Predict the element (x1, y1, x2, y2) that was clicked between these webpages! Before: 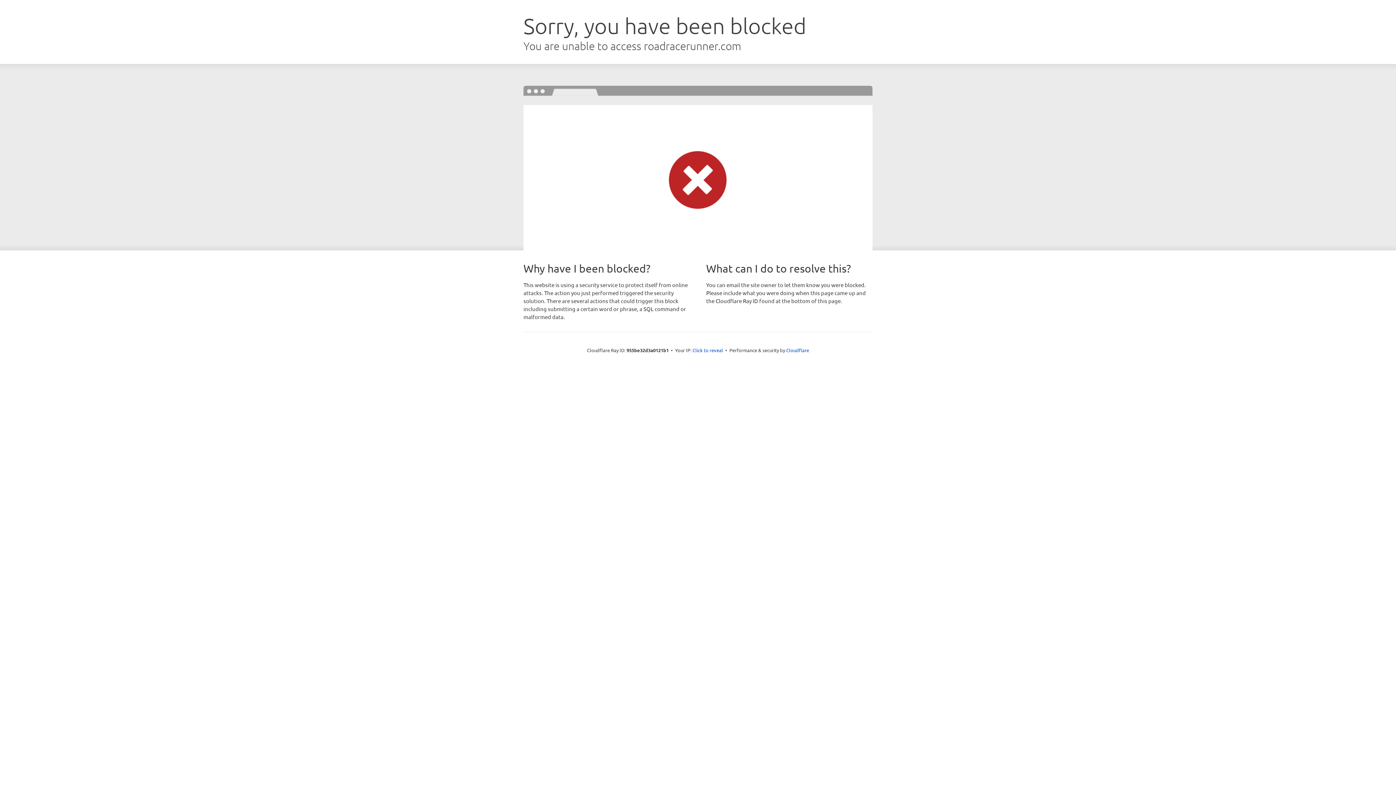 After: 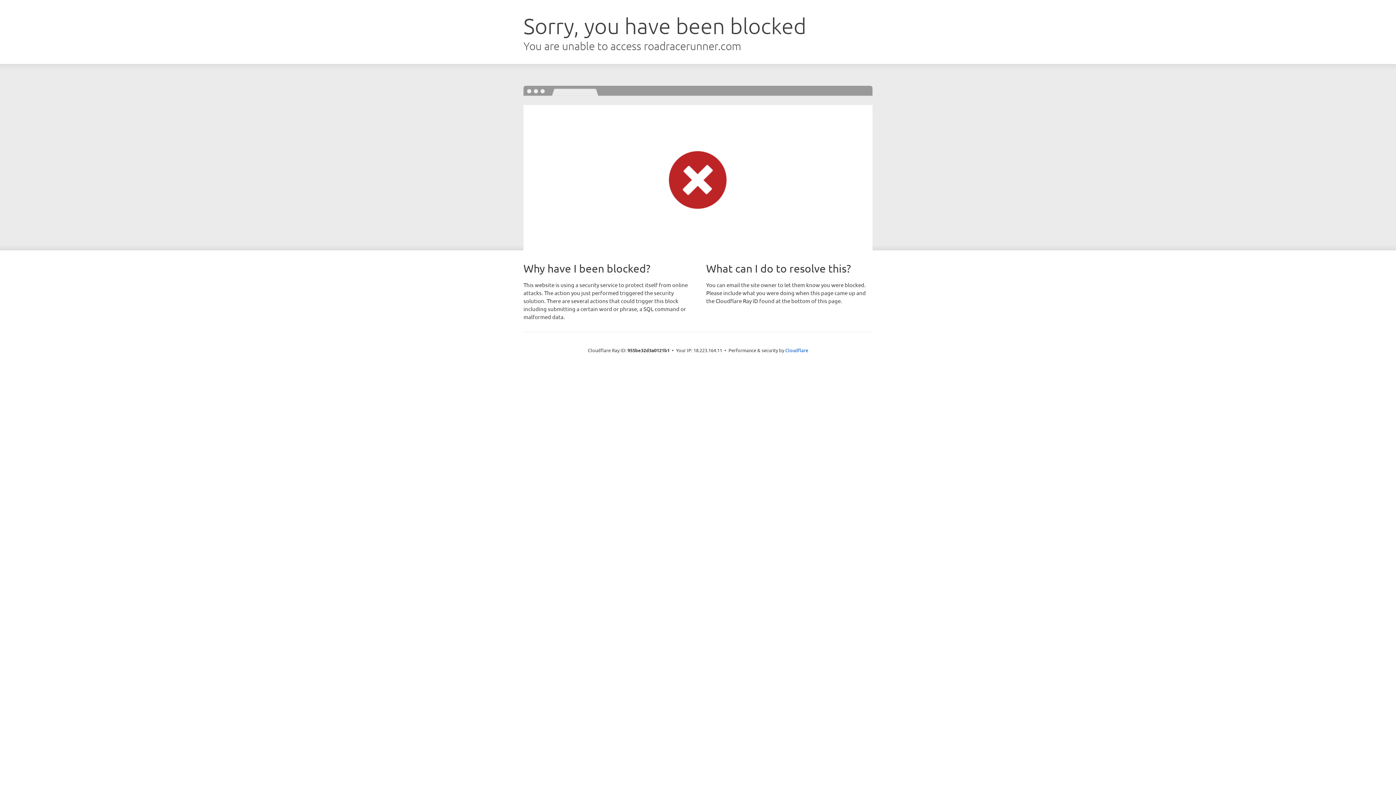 Action: bbox: (692, 346, 723, 353) label: Click to reveal